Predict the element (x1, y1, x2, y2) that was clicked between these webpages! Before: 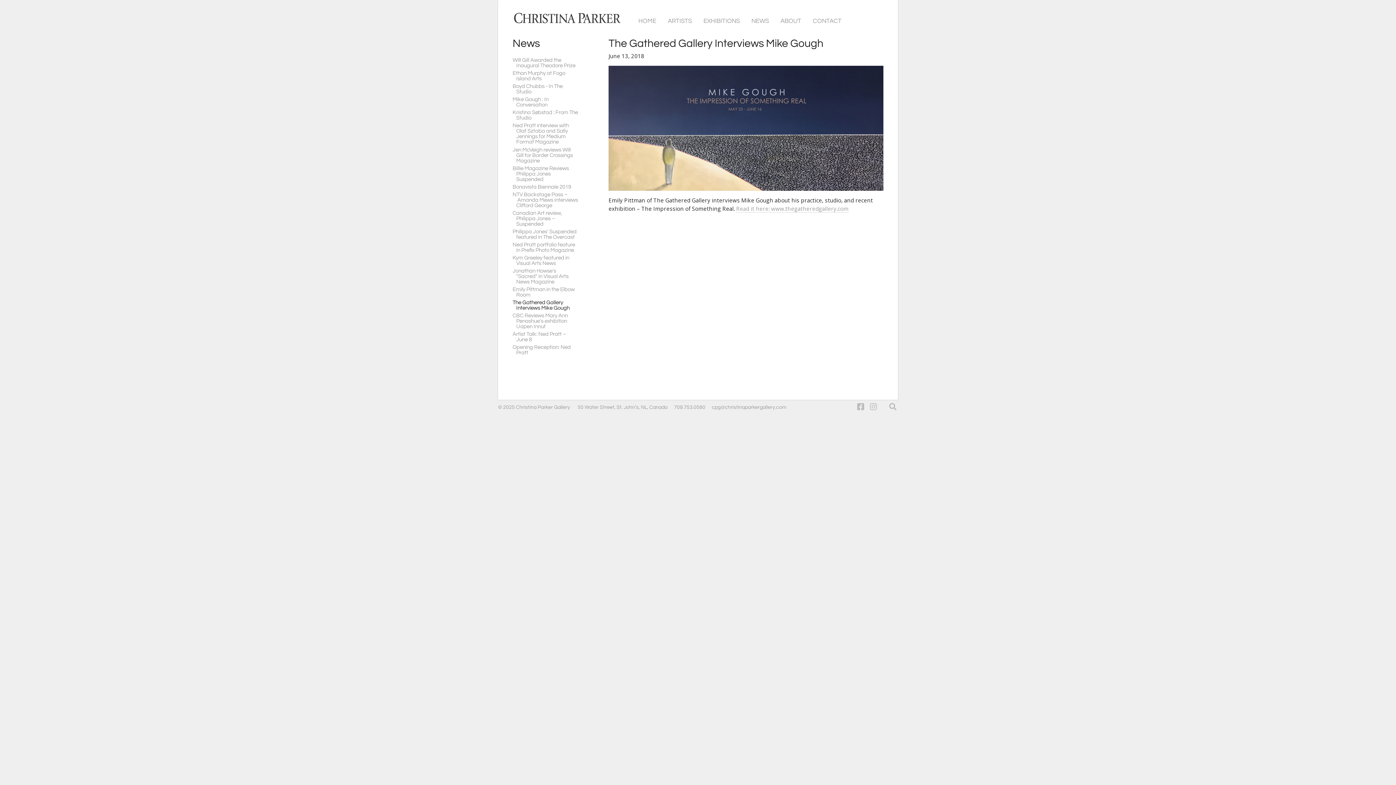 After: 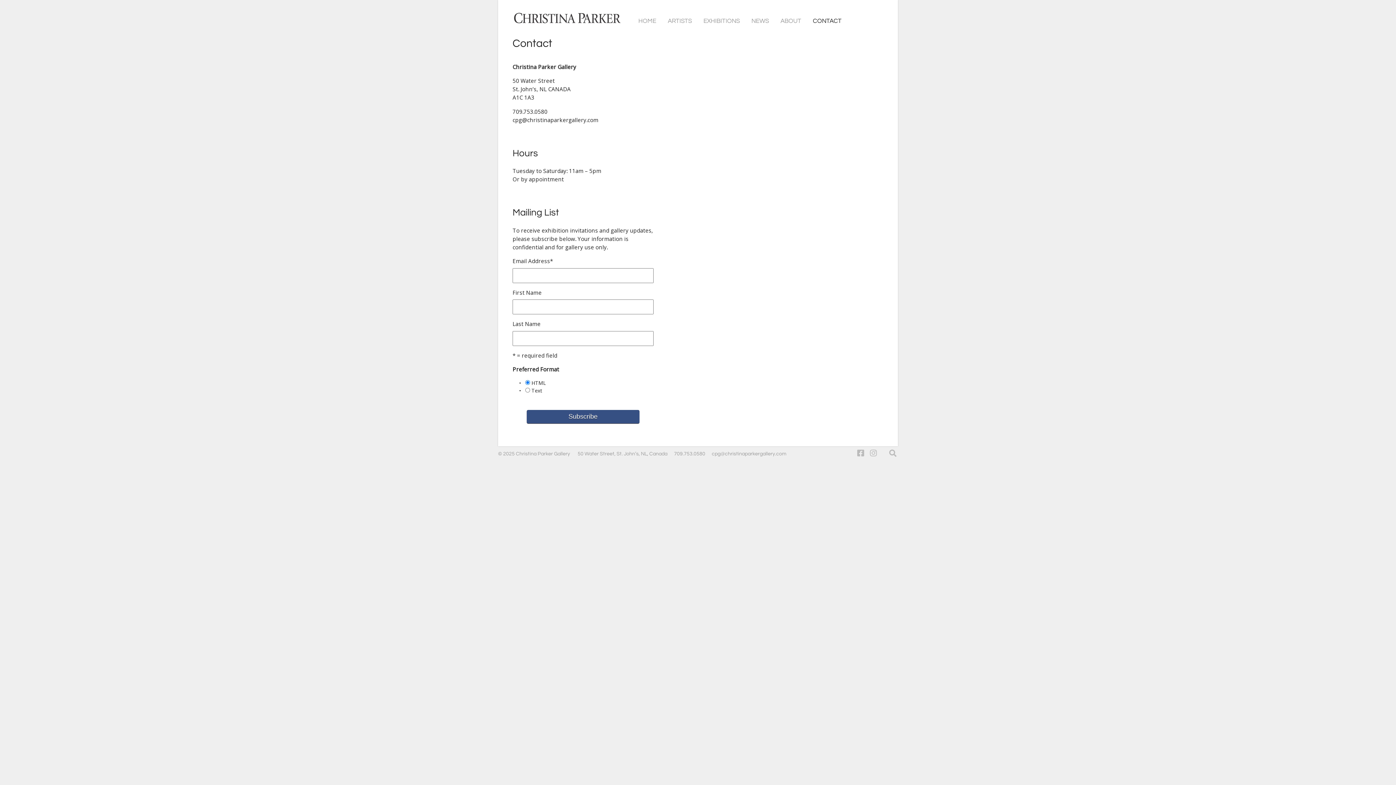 Action: bbox: (808, 14, 846, 28) label: CONTACT